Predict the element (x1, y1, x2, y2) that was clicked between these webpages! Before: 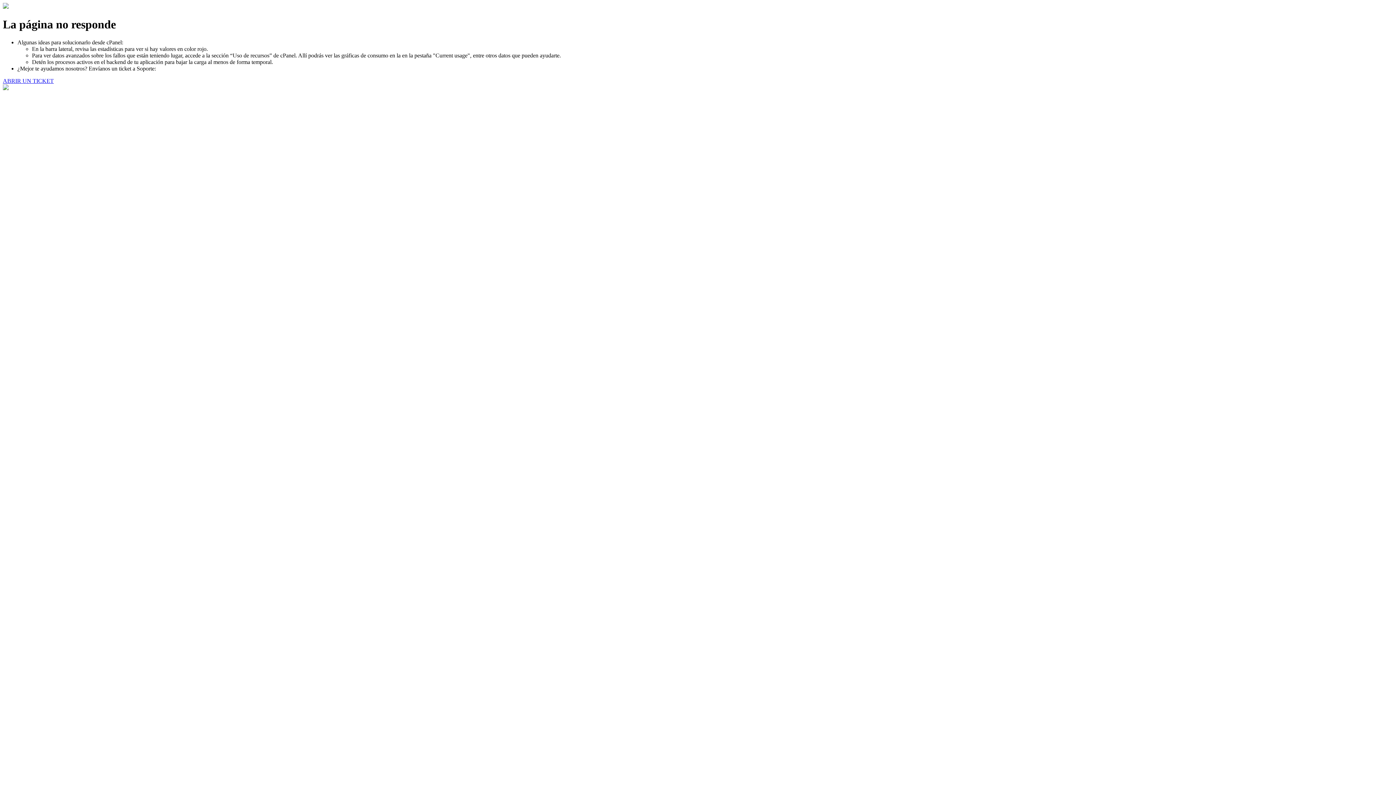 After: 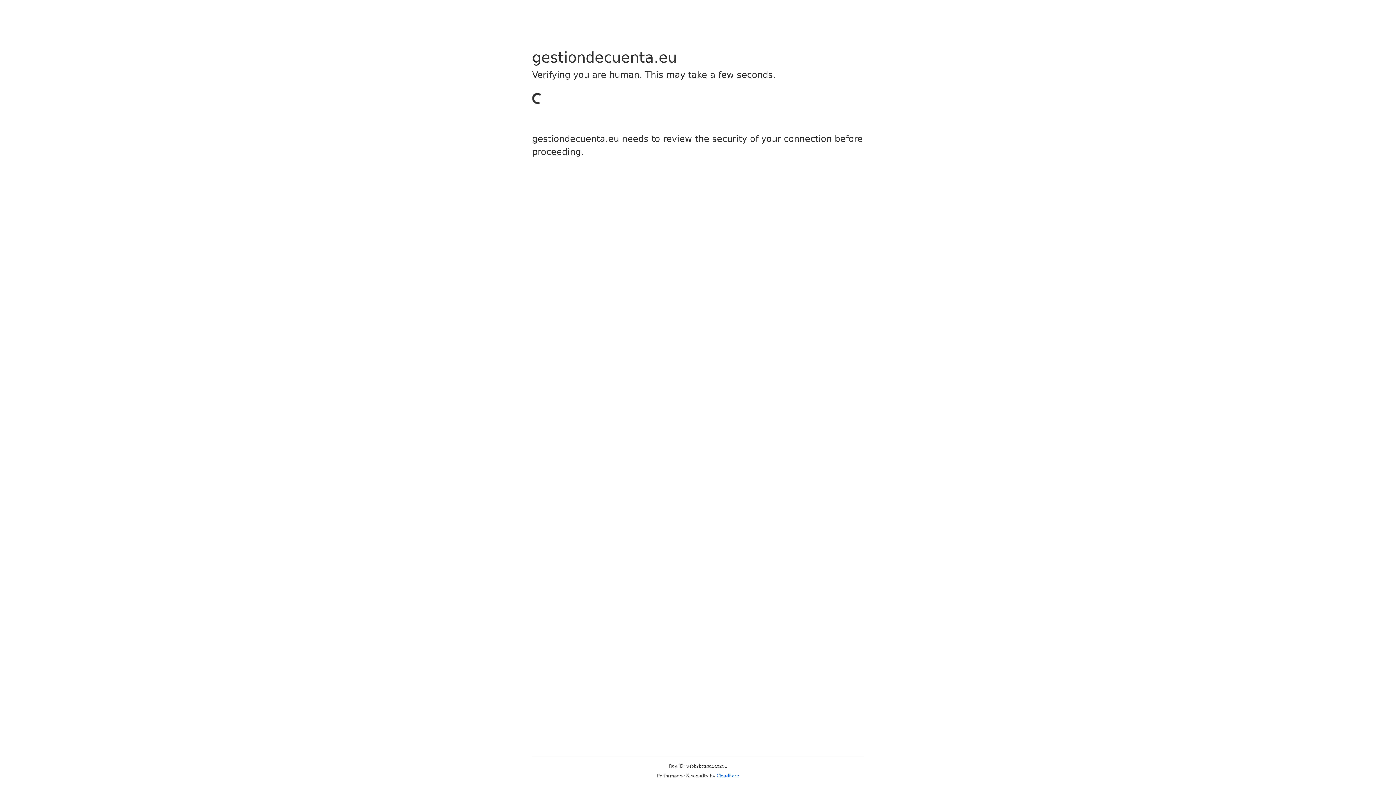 Action: label: ABRIR UN TICKET bbox: (2, 77, 53, 83)